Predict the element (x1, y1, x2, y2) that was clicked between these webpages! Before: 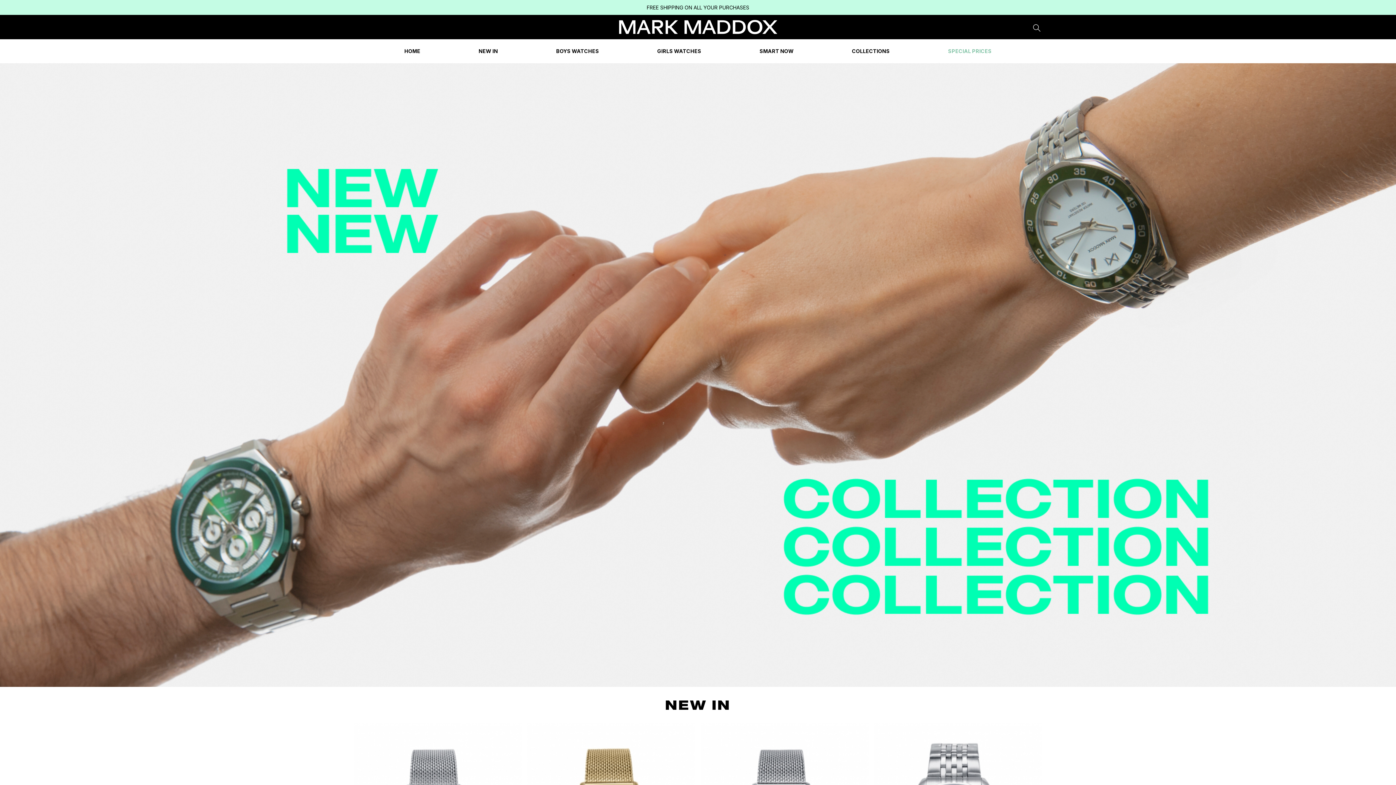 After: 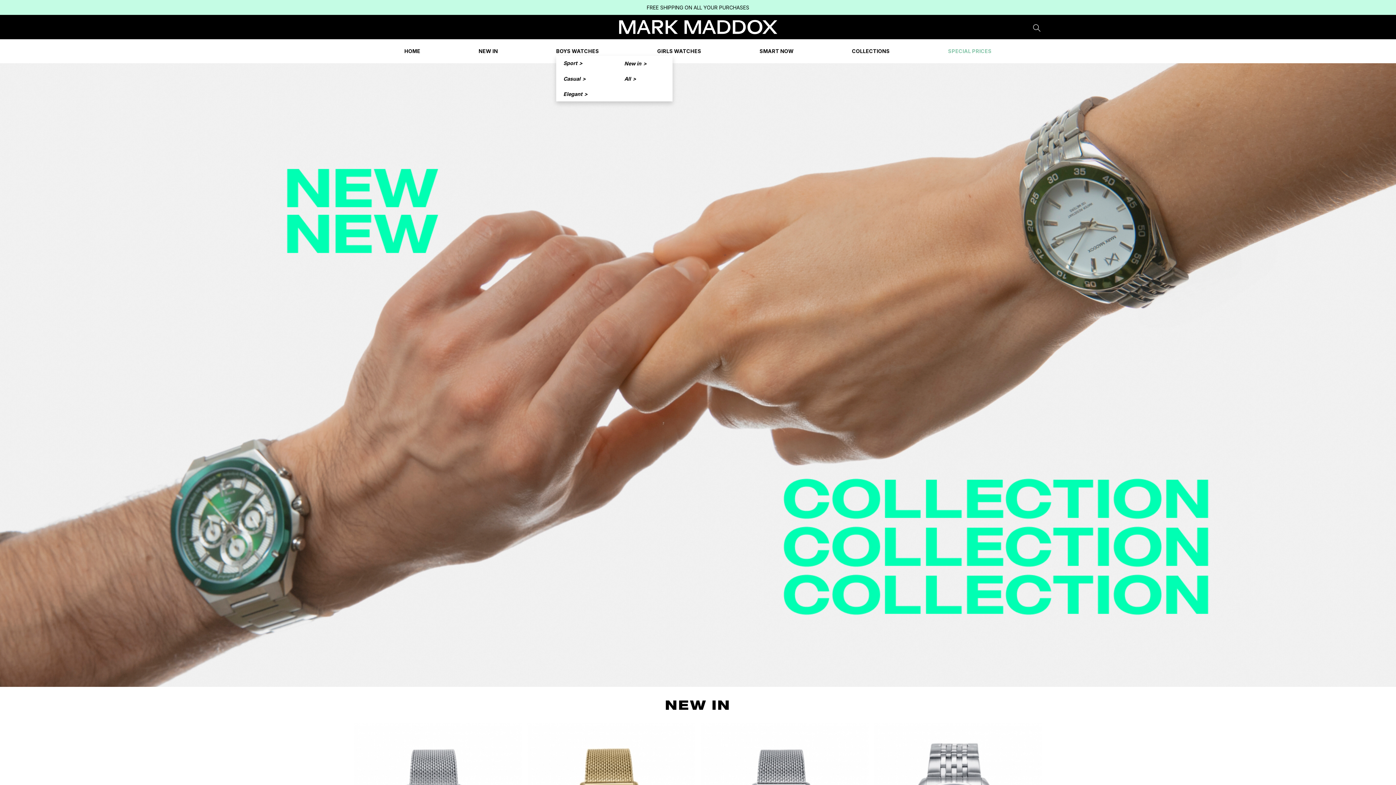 Action: label: BOYS WATCHES bbox: (556, 46, 599, 55)